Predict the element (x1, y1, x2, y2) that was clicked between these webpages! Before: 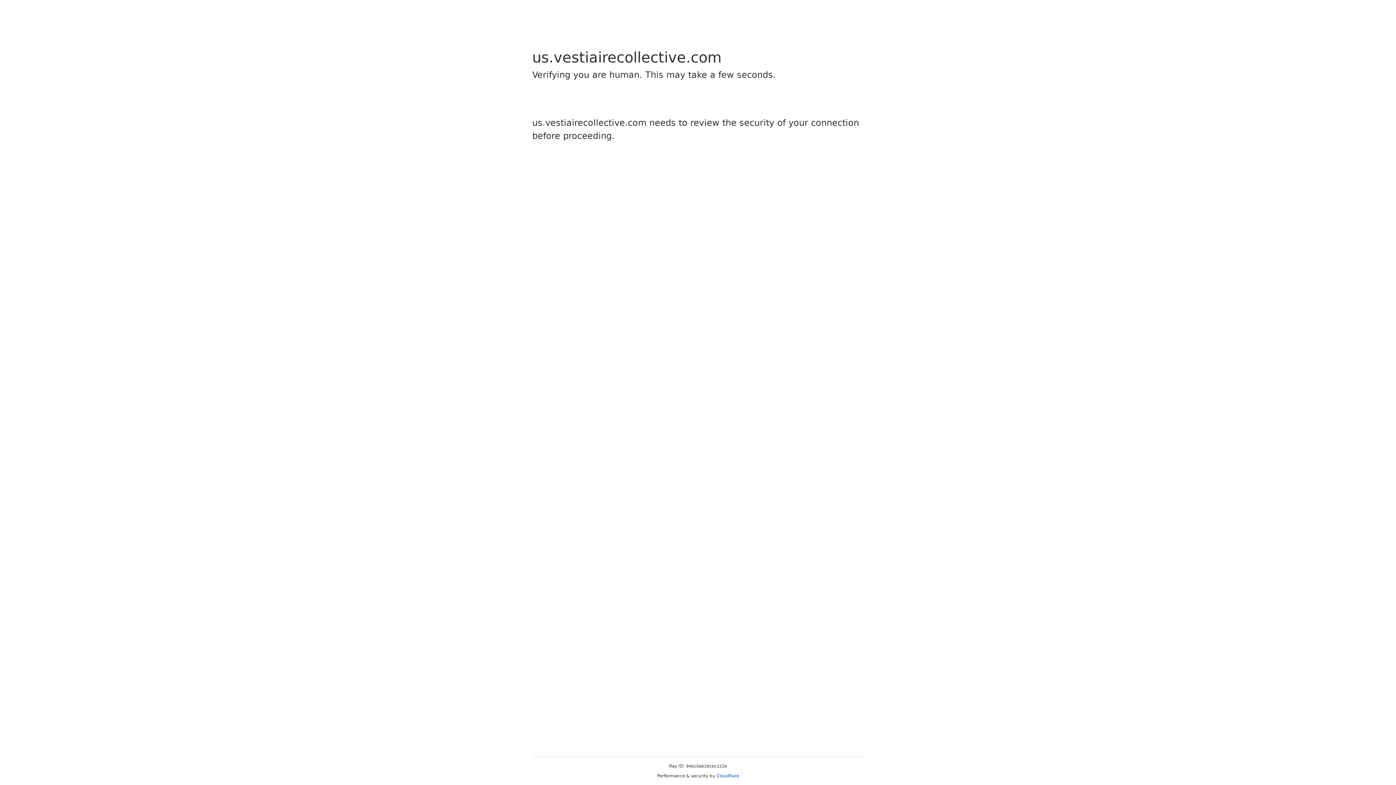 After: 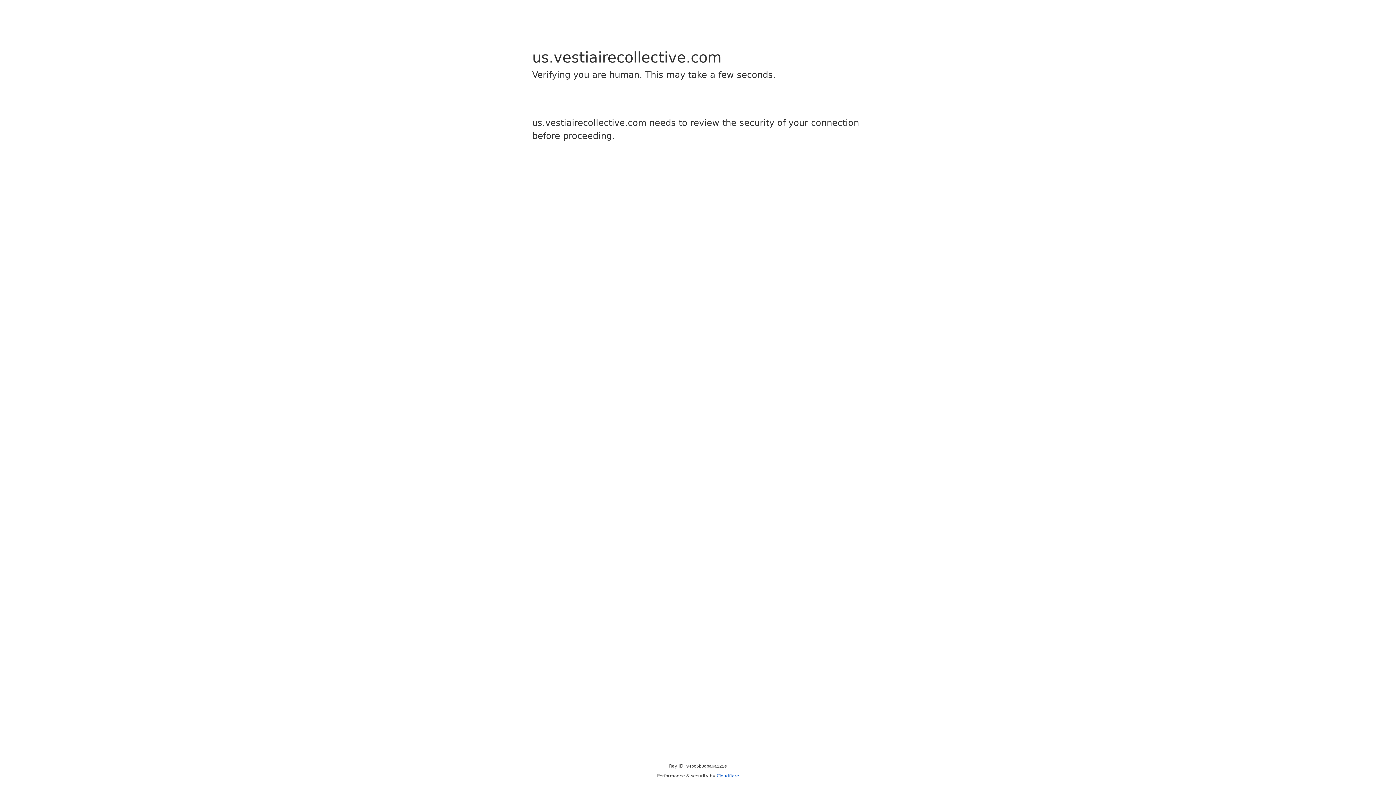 Action: label: Cloudflare bbox: (716, 773, 739, 778)